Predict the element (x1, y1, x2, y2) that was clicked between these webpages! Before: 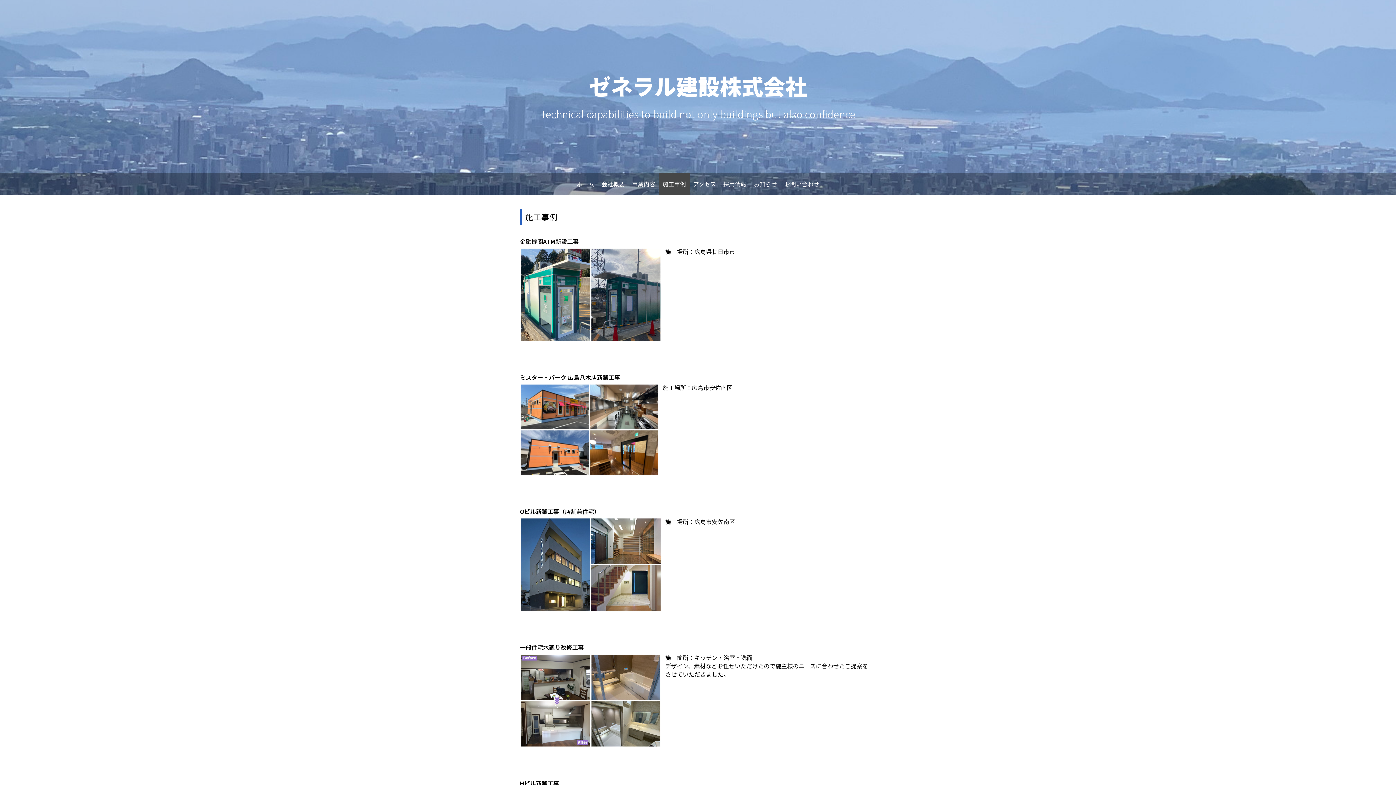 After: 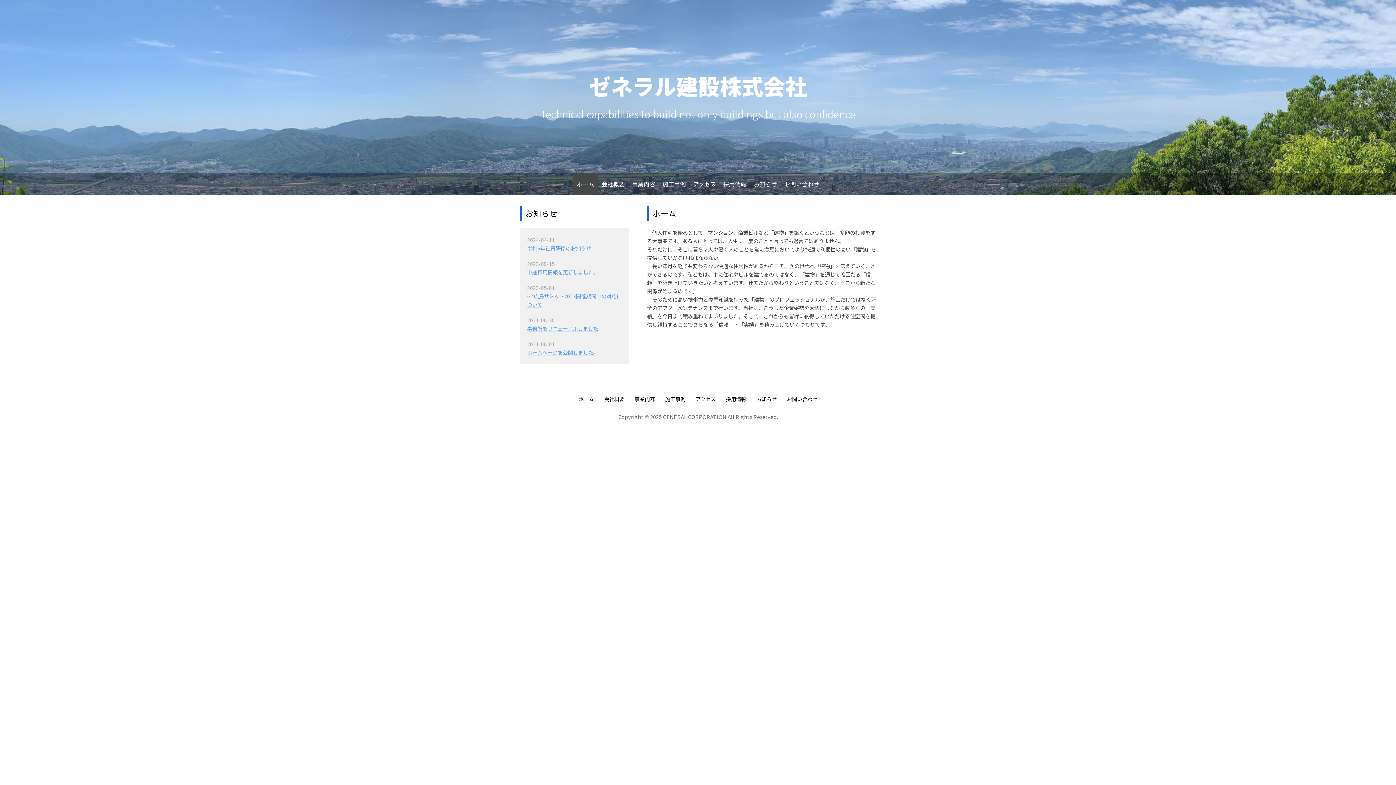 Action: bbox: (589, 69, 807, 101) label: ゼネラル建設株式会社